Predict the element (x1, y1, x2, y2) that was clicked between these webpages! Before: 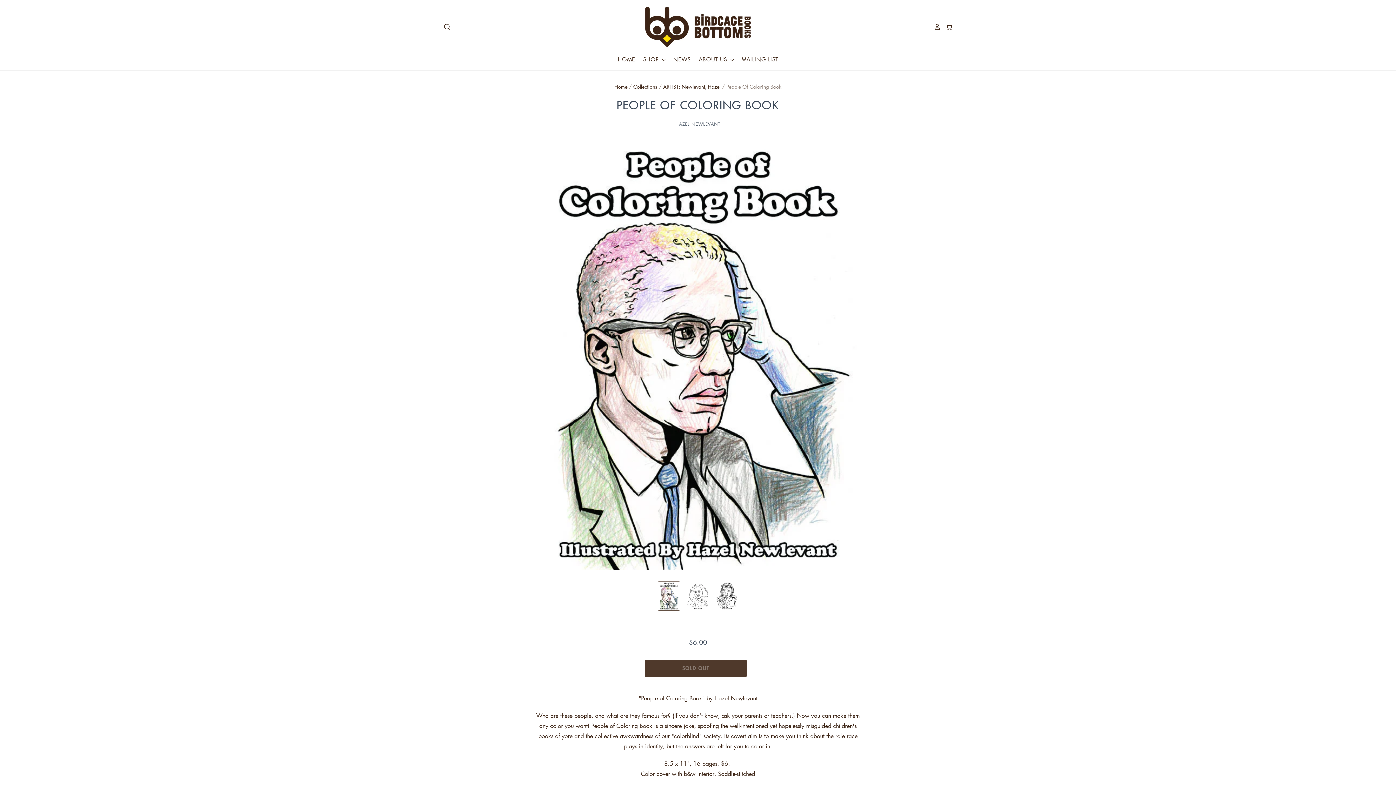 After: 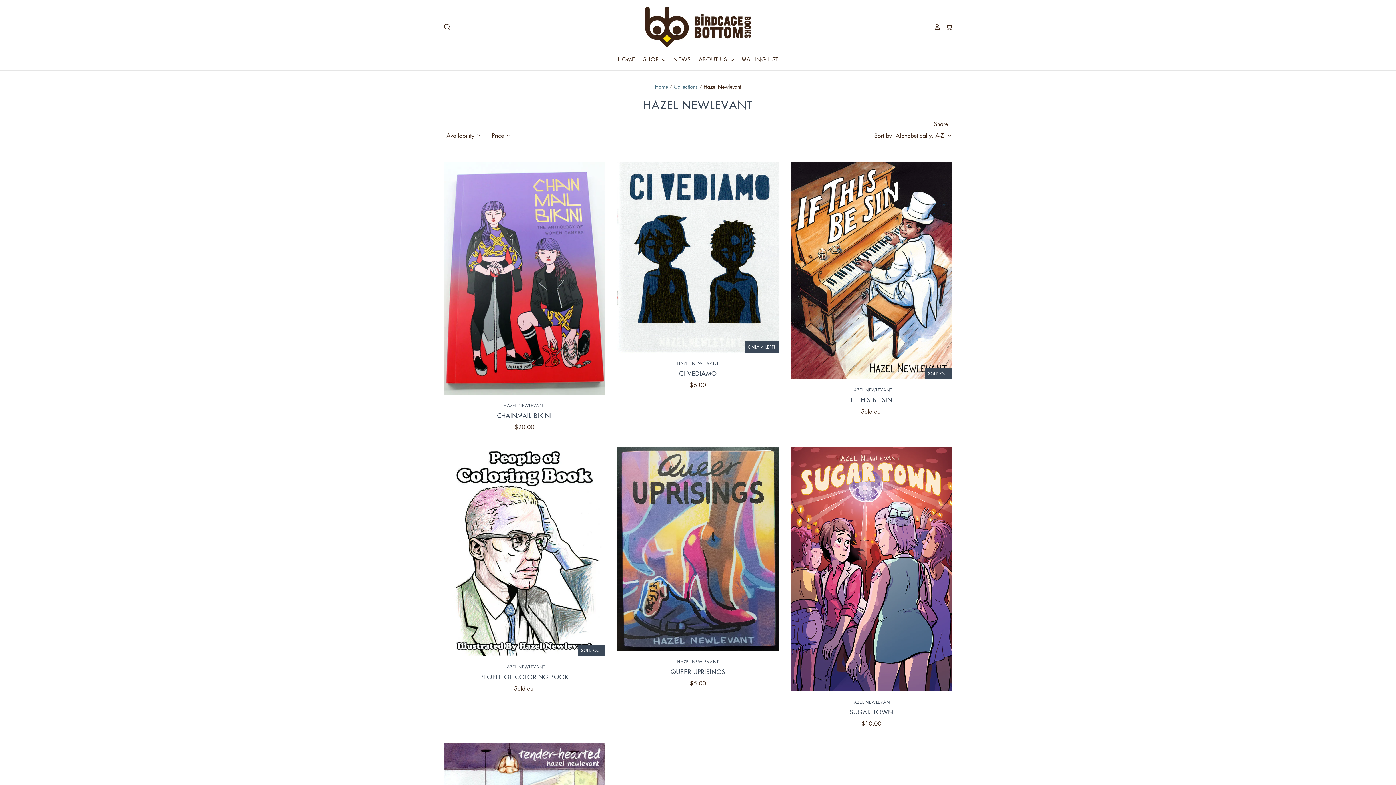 Action: bbox: (532, 120, 863, 127) label: HAZEL NEWLEVANT